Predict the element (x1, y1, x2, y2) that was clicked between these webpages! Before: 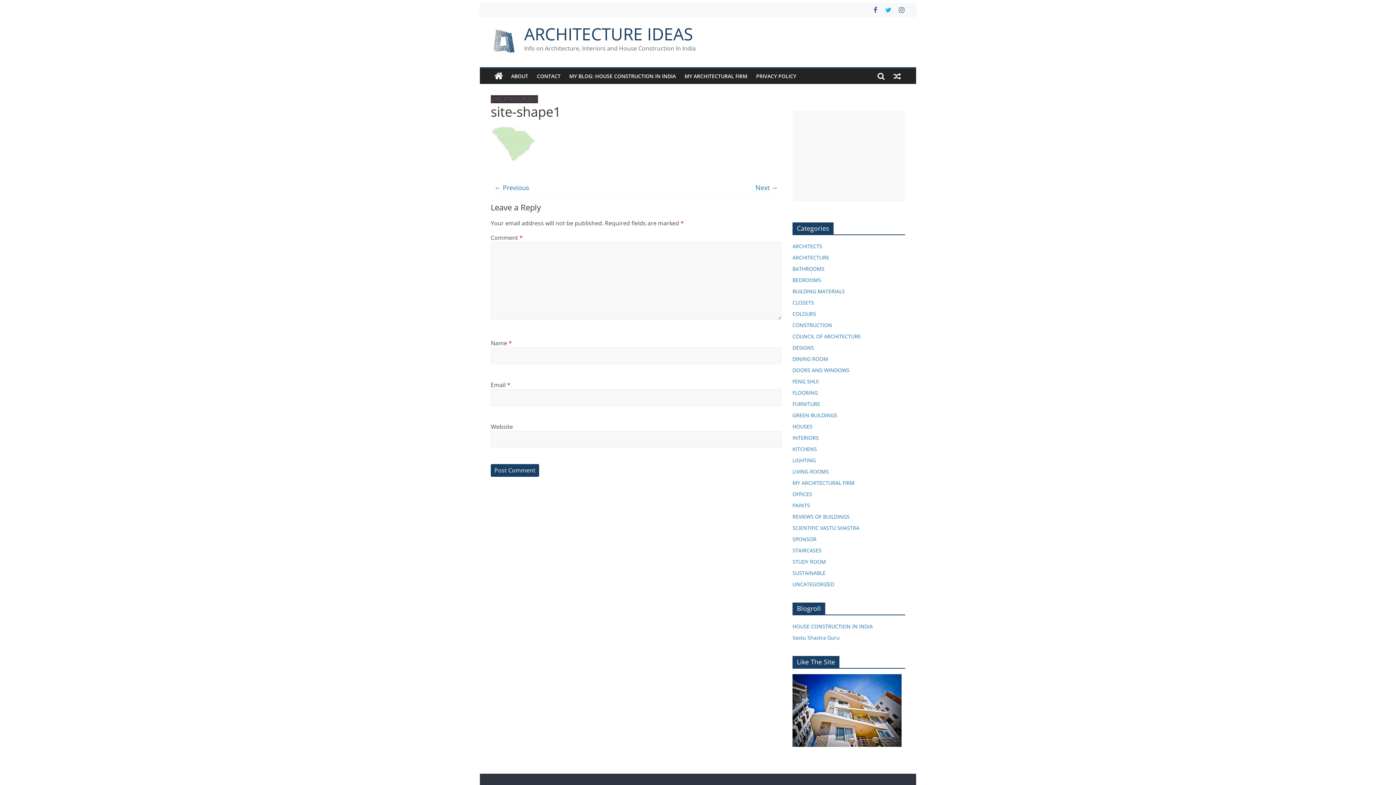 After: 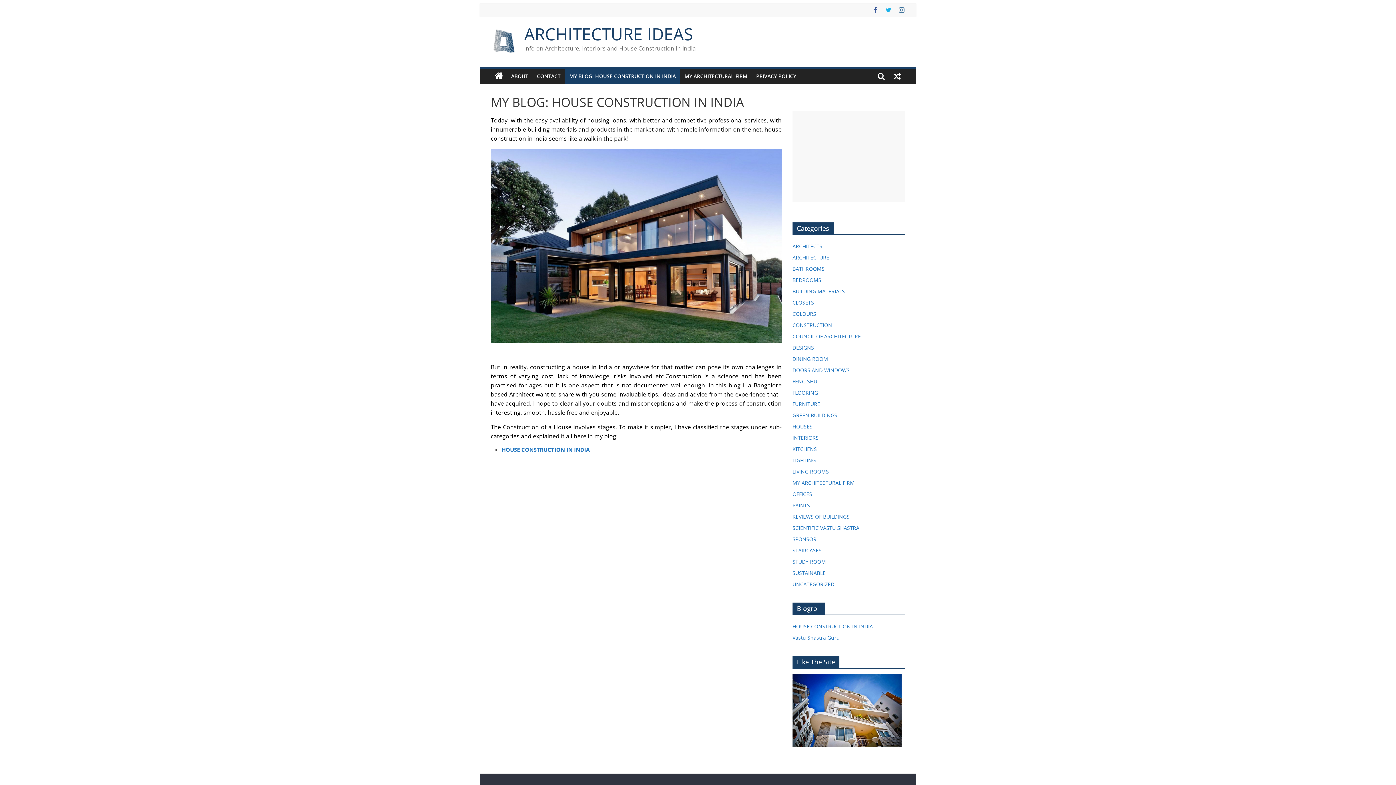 Action: label: MY BLOG: HOUSE CONSTRUCTION IN INDIA bbox: (565, 68, 680, 84)